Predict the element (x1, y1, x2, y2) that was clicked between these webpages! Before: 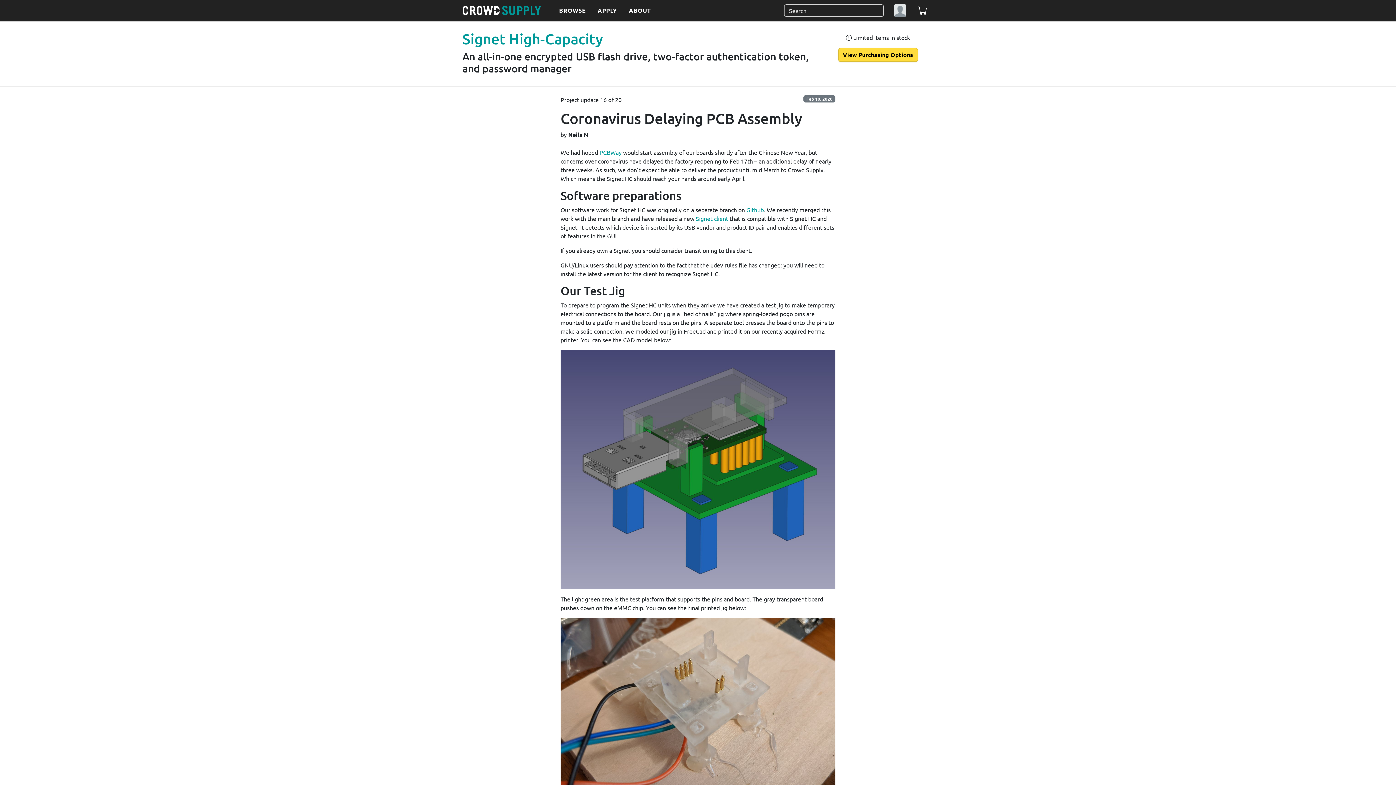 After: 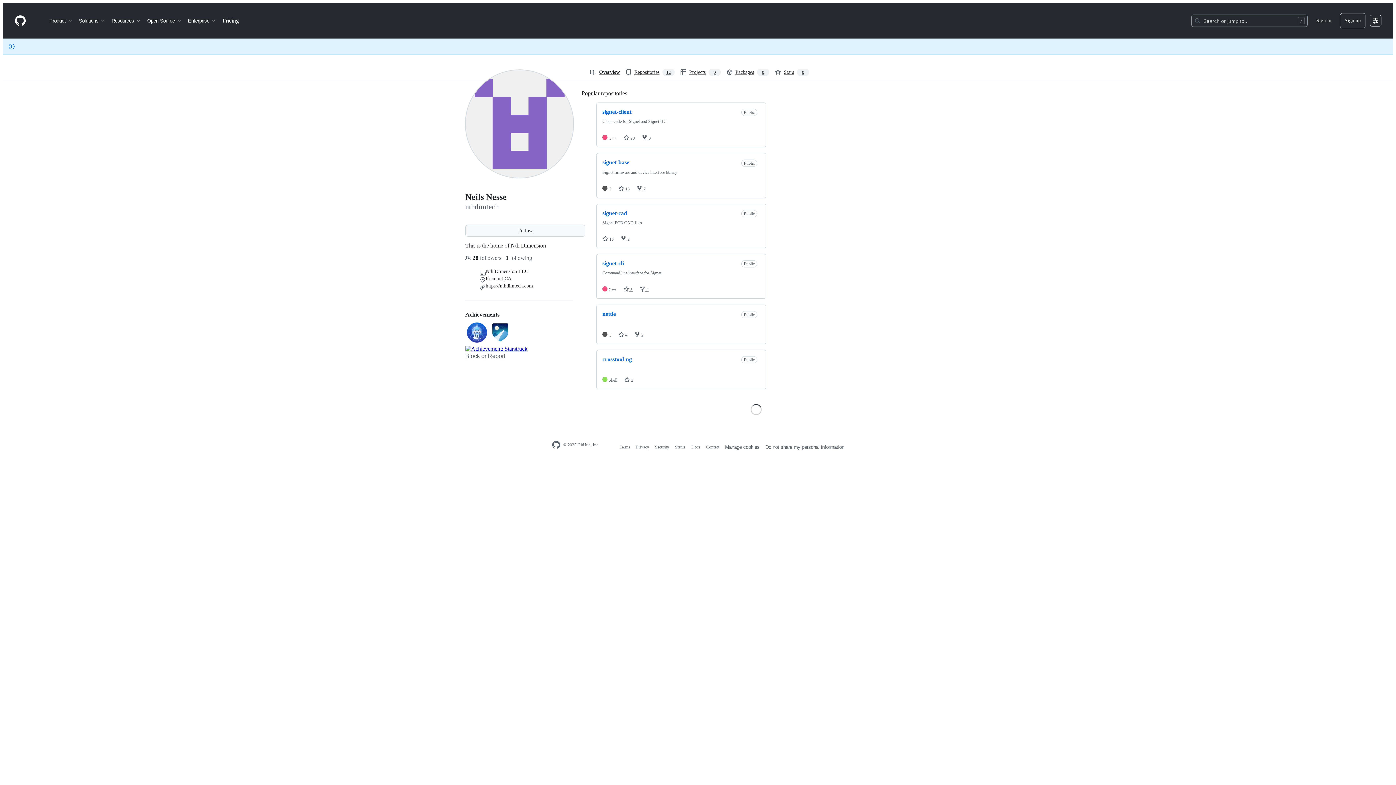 Action: bbox: (746, 206, 764, 213) label: Github